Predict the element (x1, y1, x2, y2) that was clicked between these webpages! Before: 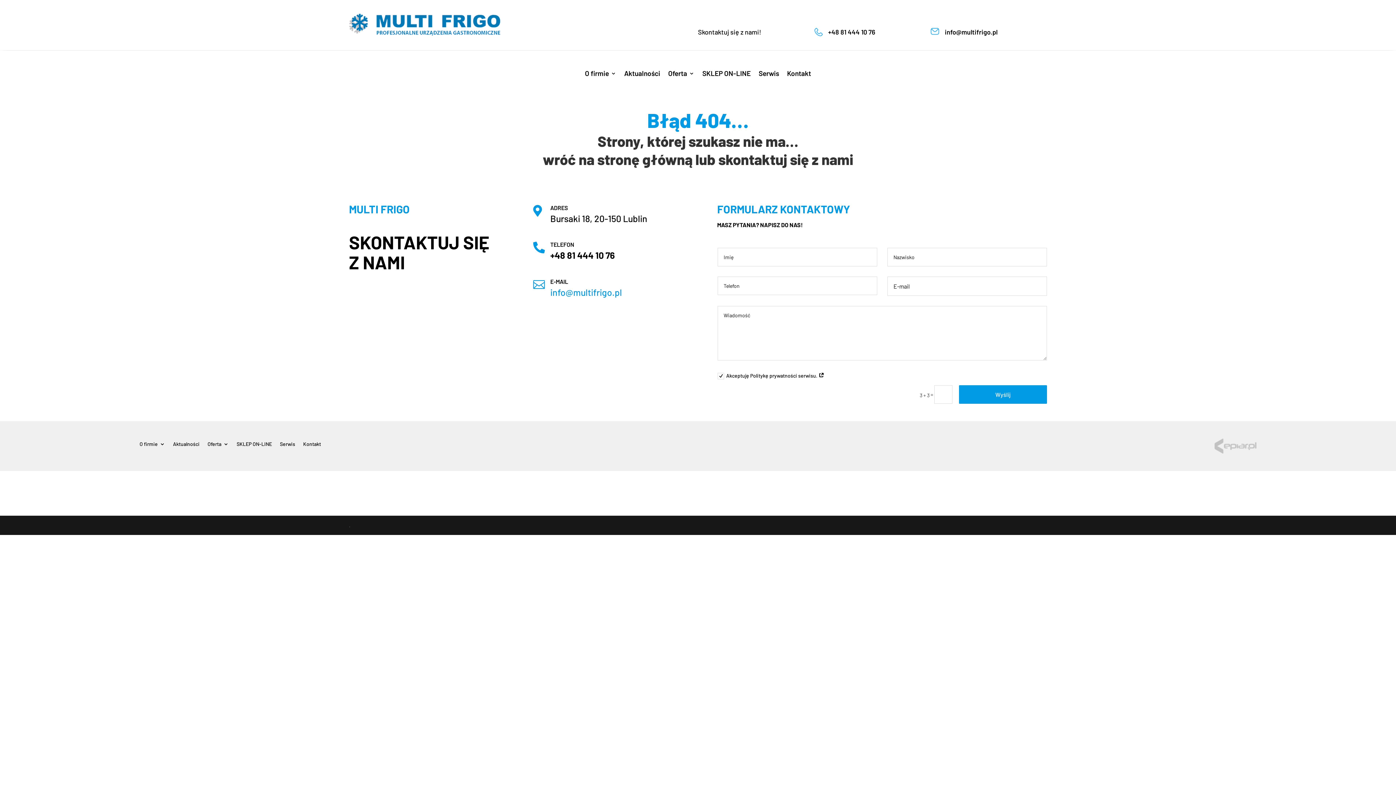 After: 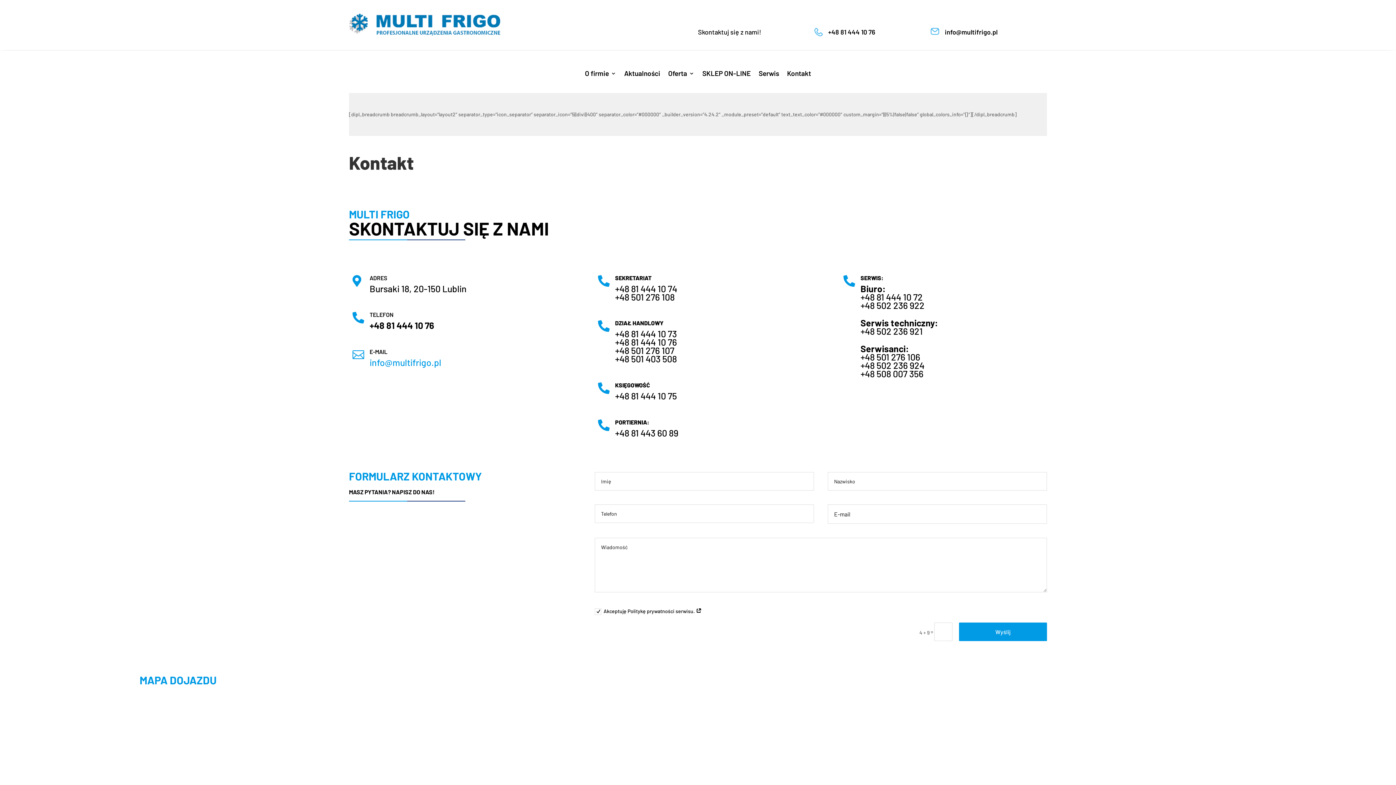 Action: bbox: (303, 441, 321, 449) label: Kontakt